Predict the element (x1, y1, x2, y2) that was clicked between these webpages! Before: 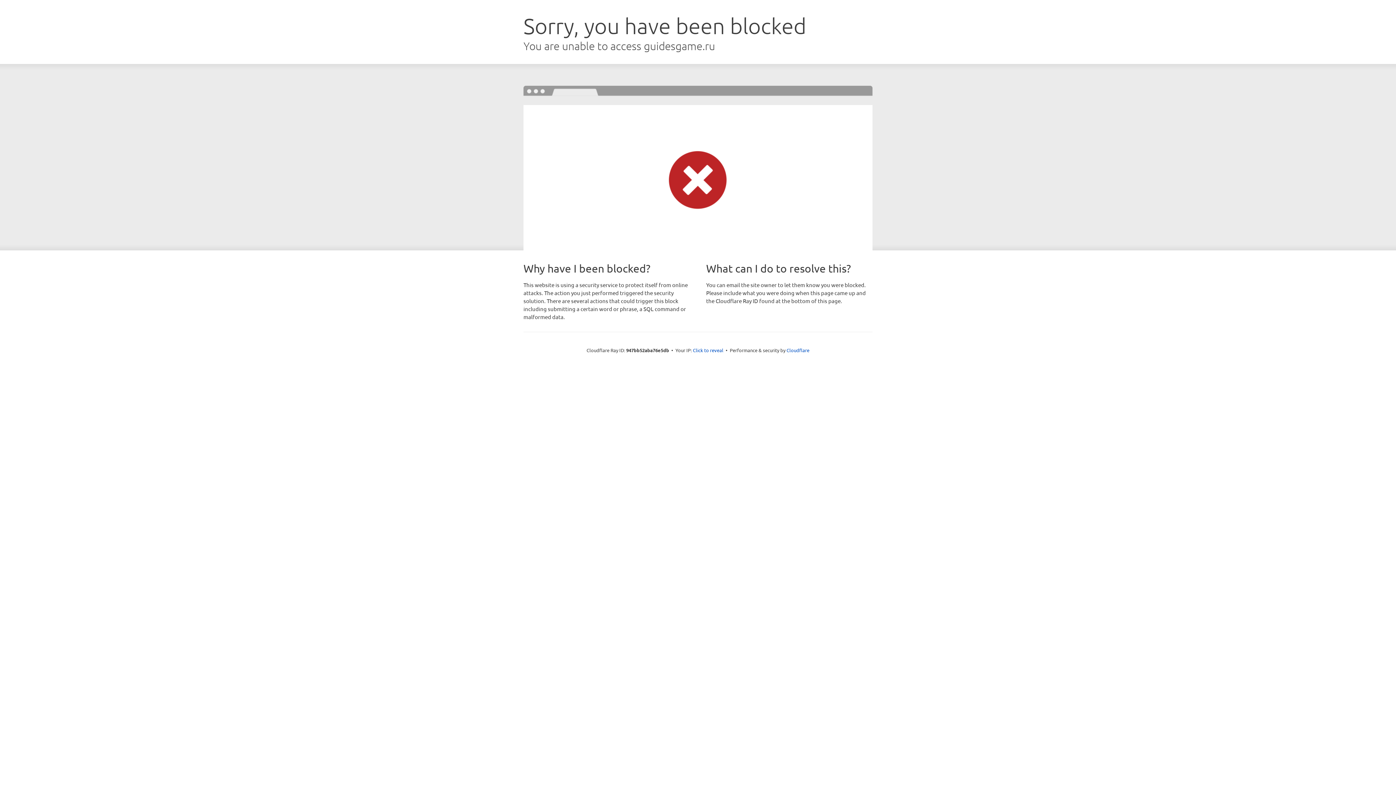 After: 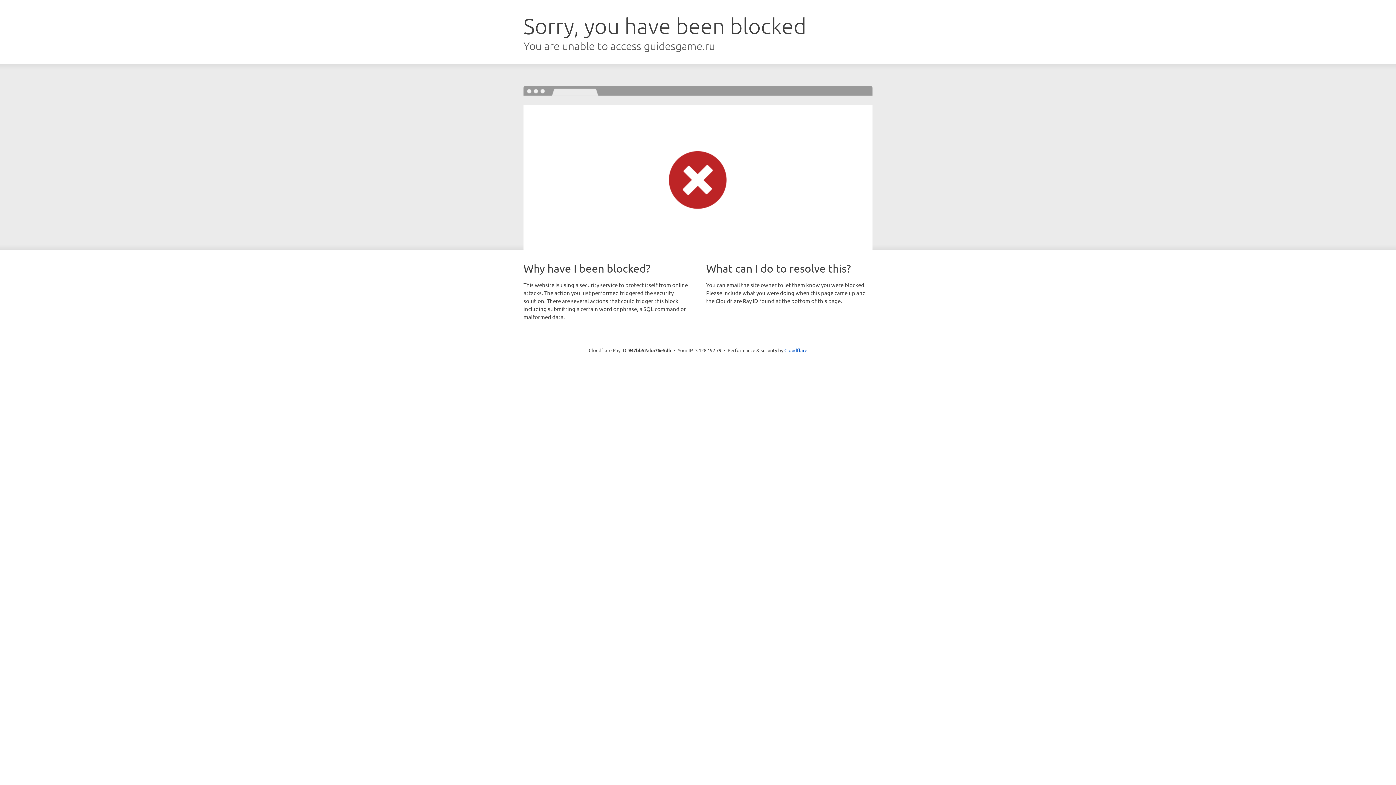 Action: bbox: (693, 346, 723, 353) label: Click to reveal